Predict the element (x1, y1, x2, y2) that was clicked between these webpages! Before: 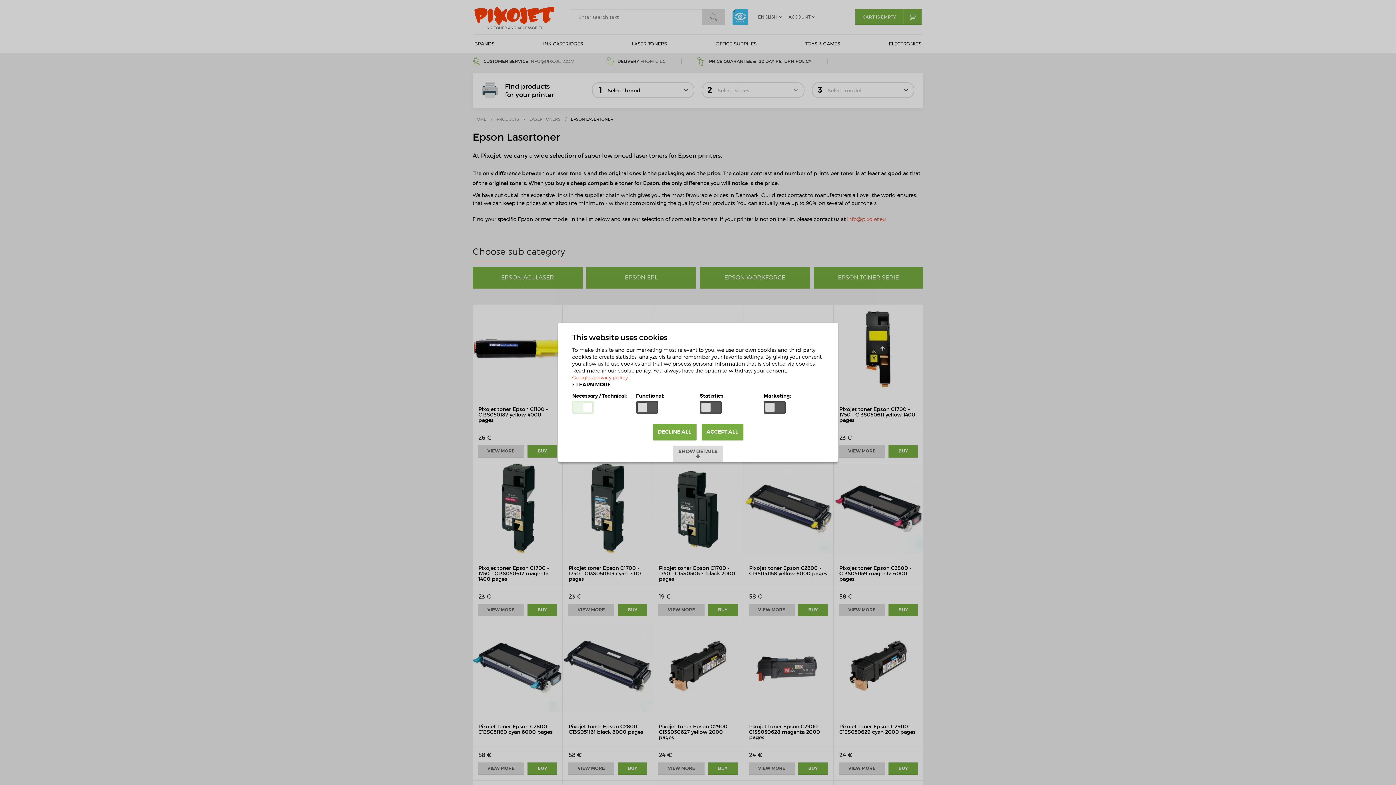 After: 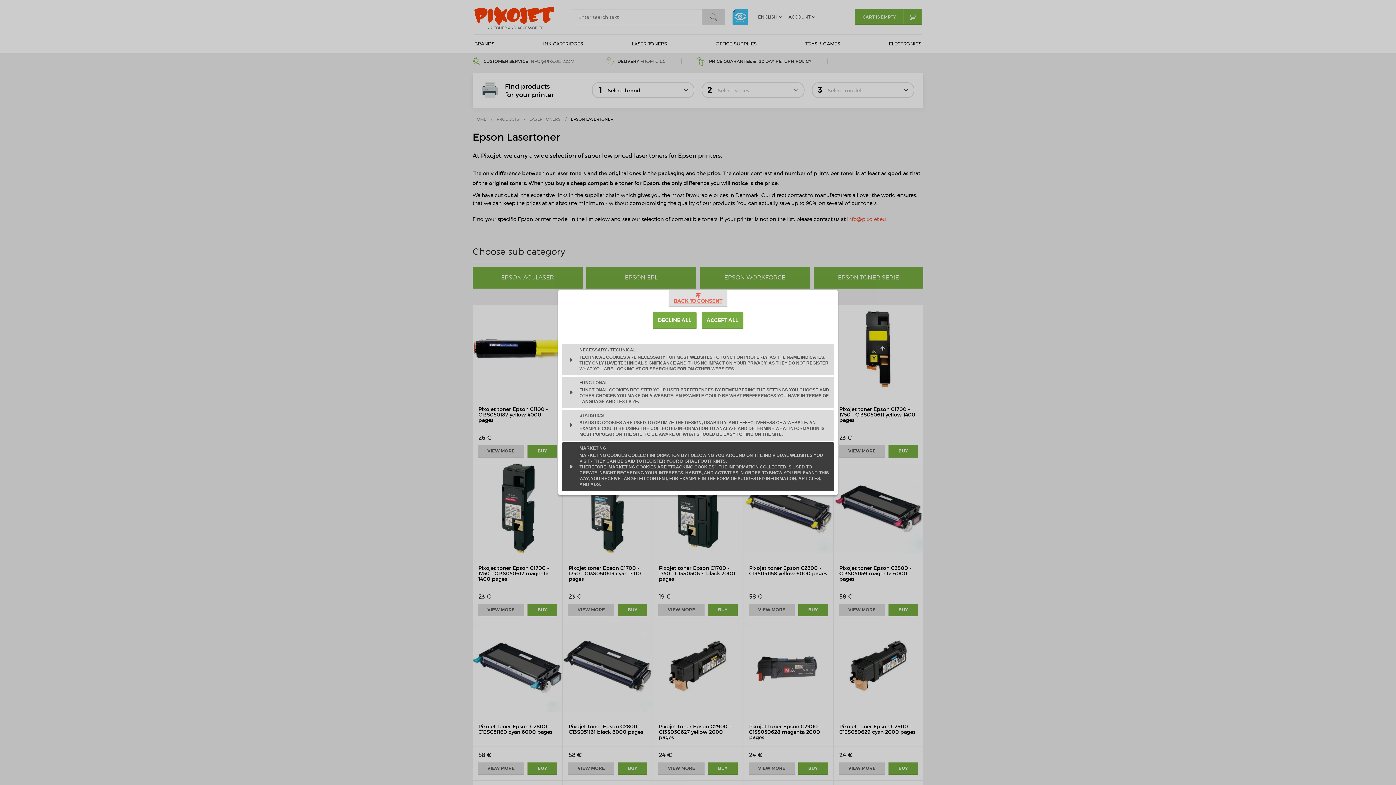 Action: label: SHOW DETAILS bbox: (673, 445, 722, 462)